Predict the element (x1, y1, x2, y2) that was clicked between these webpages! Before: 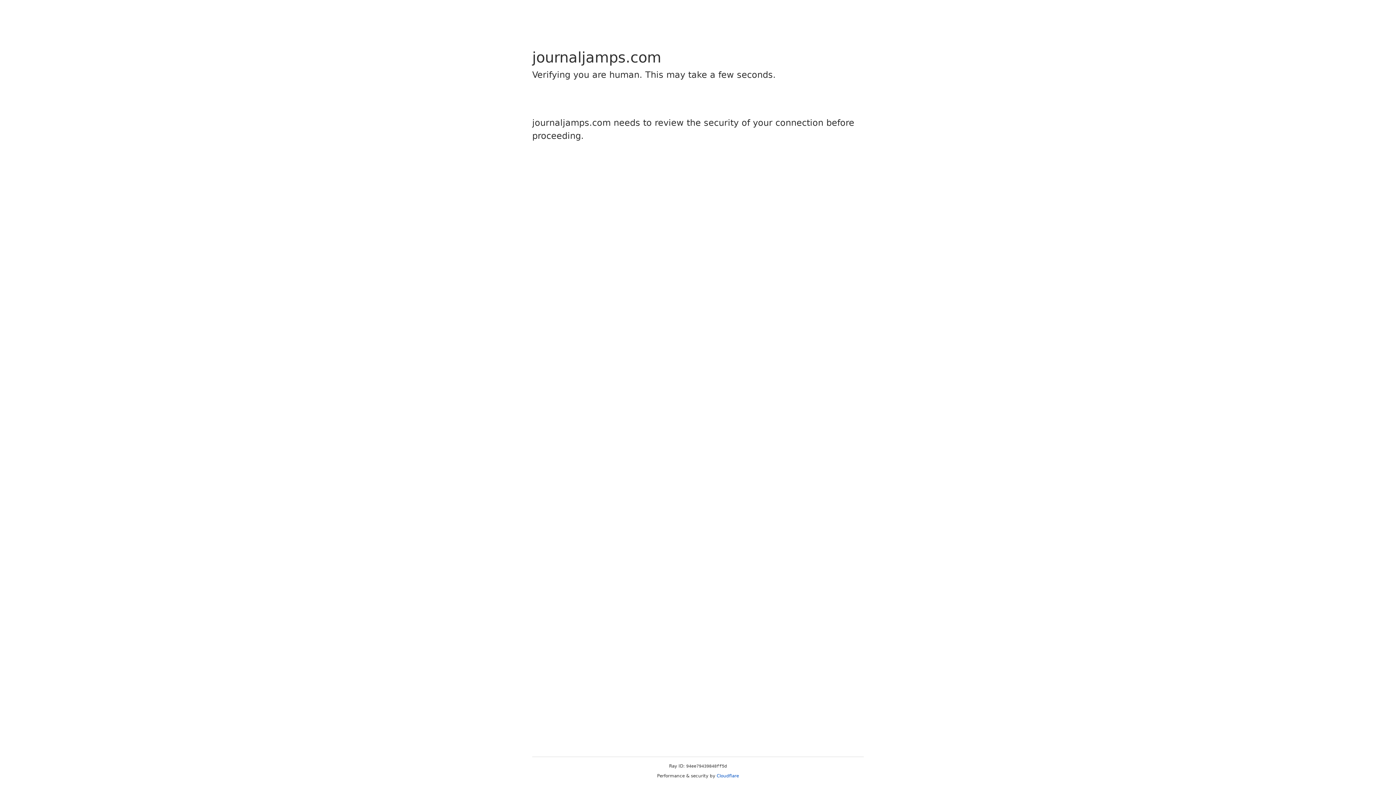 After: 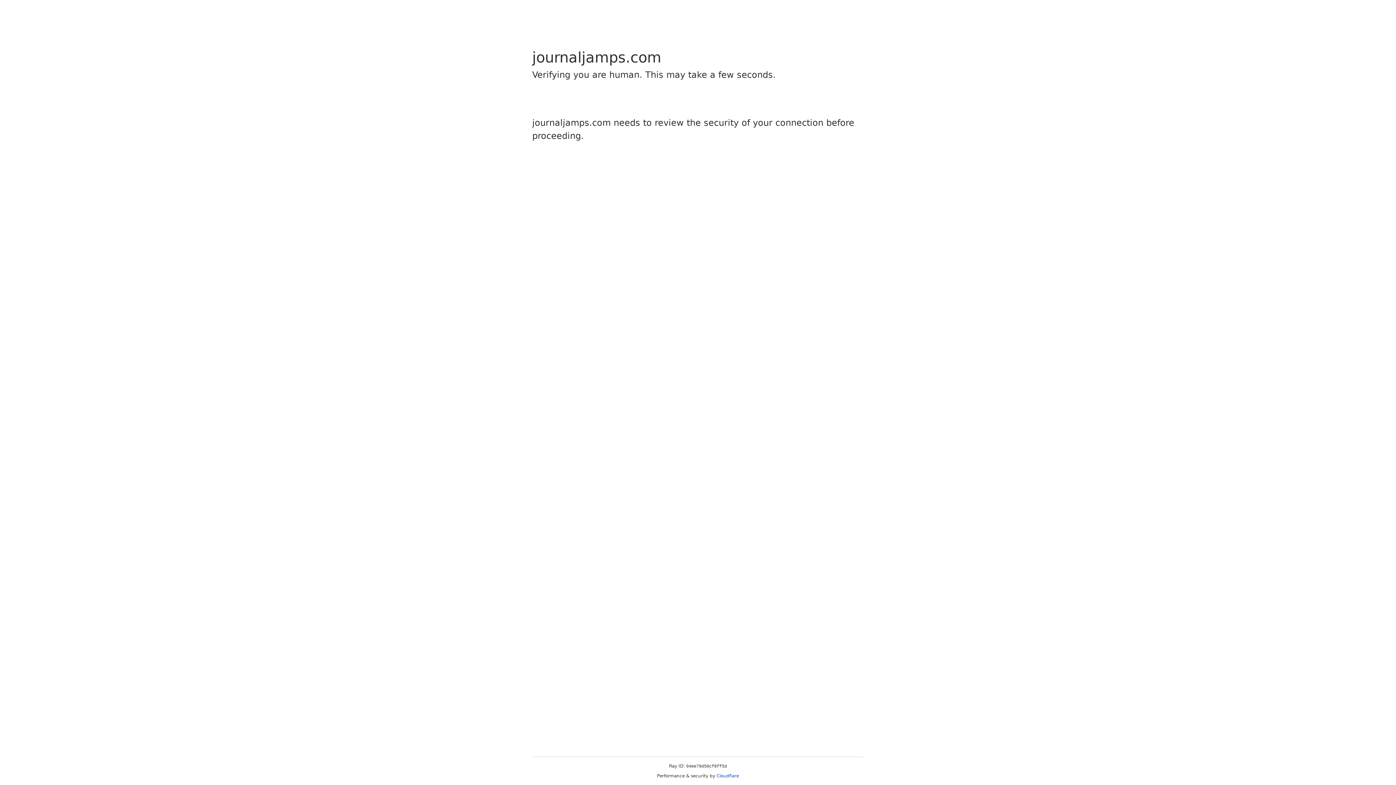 Action: bbox: (716, 773, 739, 778) label: Cloudflare